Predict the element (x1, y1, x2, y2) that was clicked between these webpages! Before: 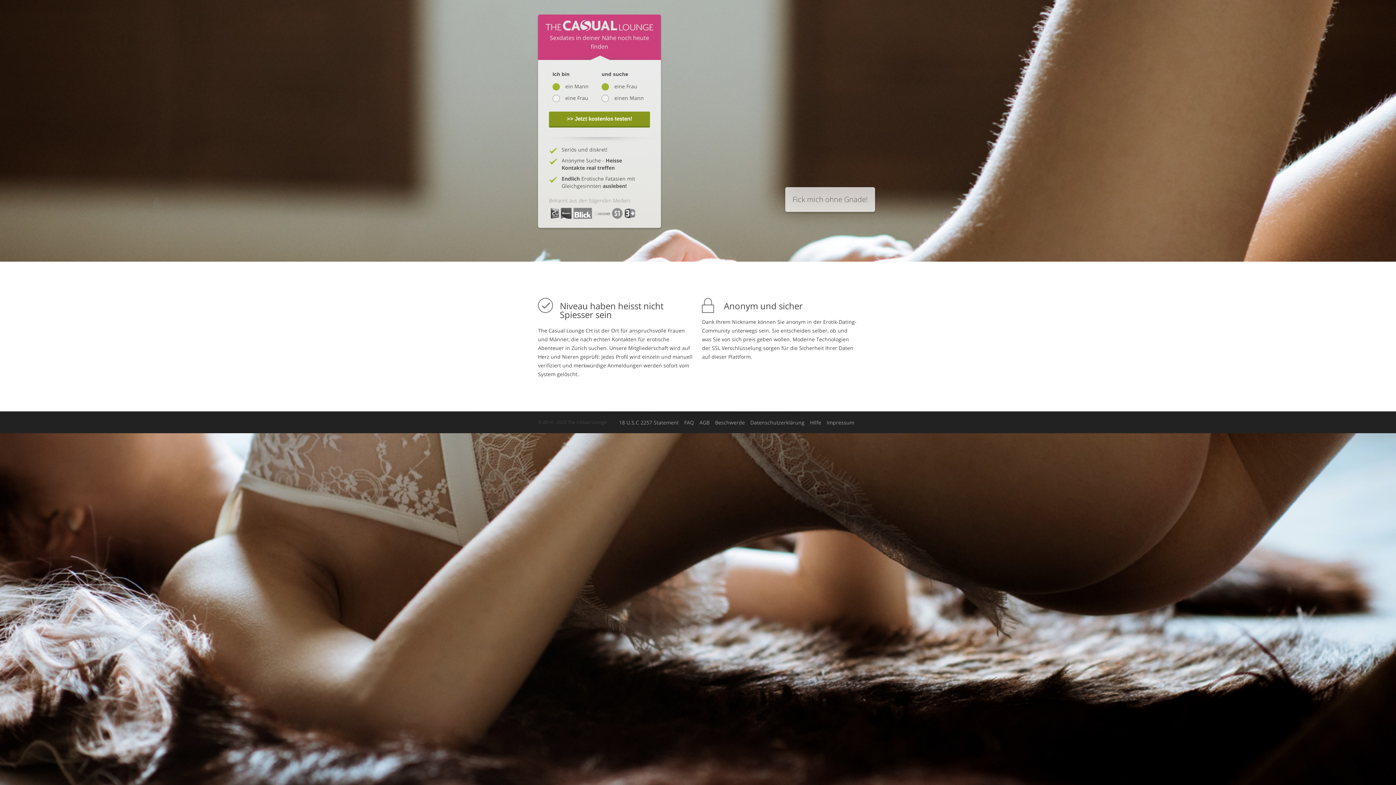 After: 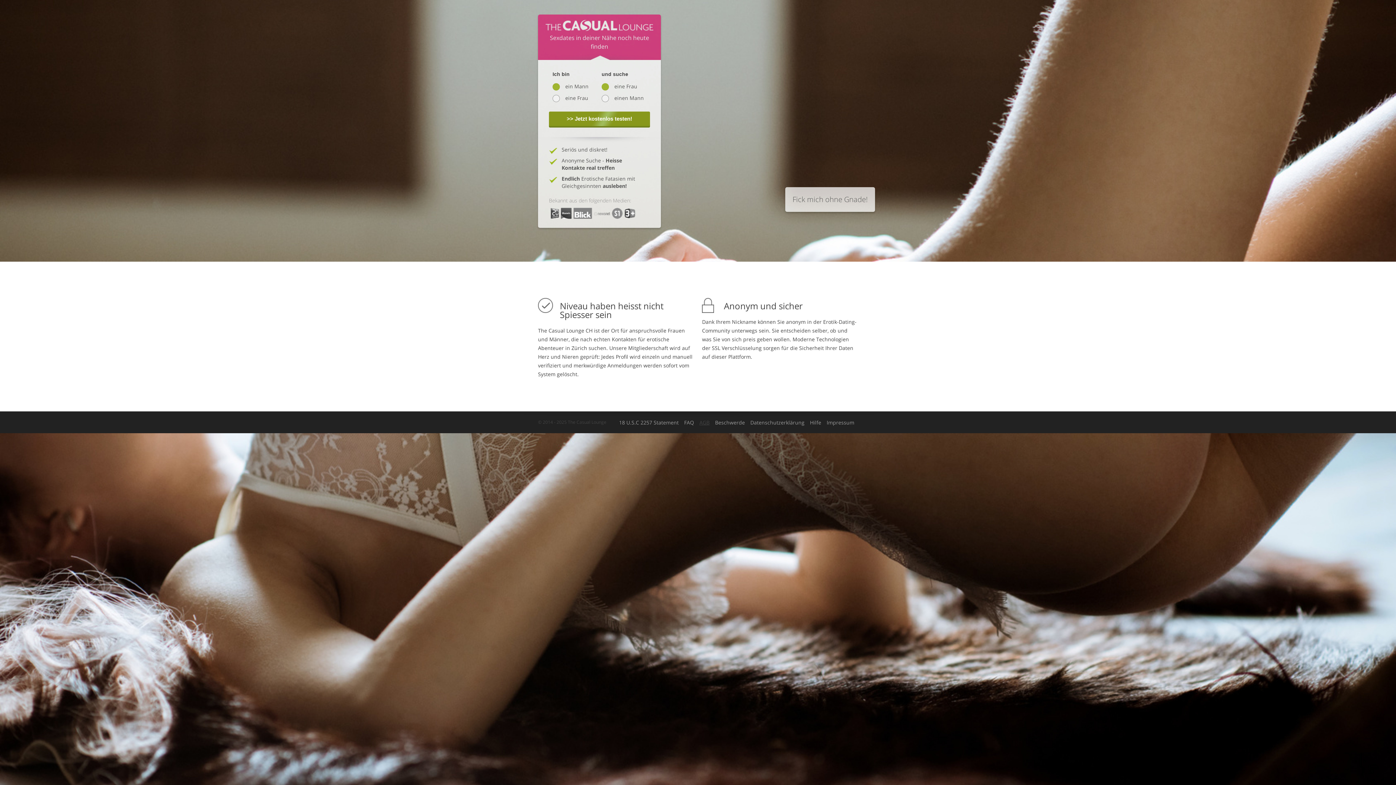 Action: bbox: (694, 420, 709, 425) label: AGB